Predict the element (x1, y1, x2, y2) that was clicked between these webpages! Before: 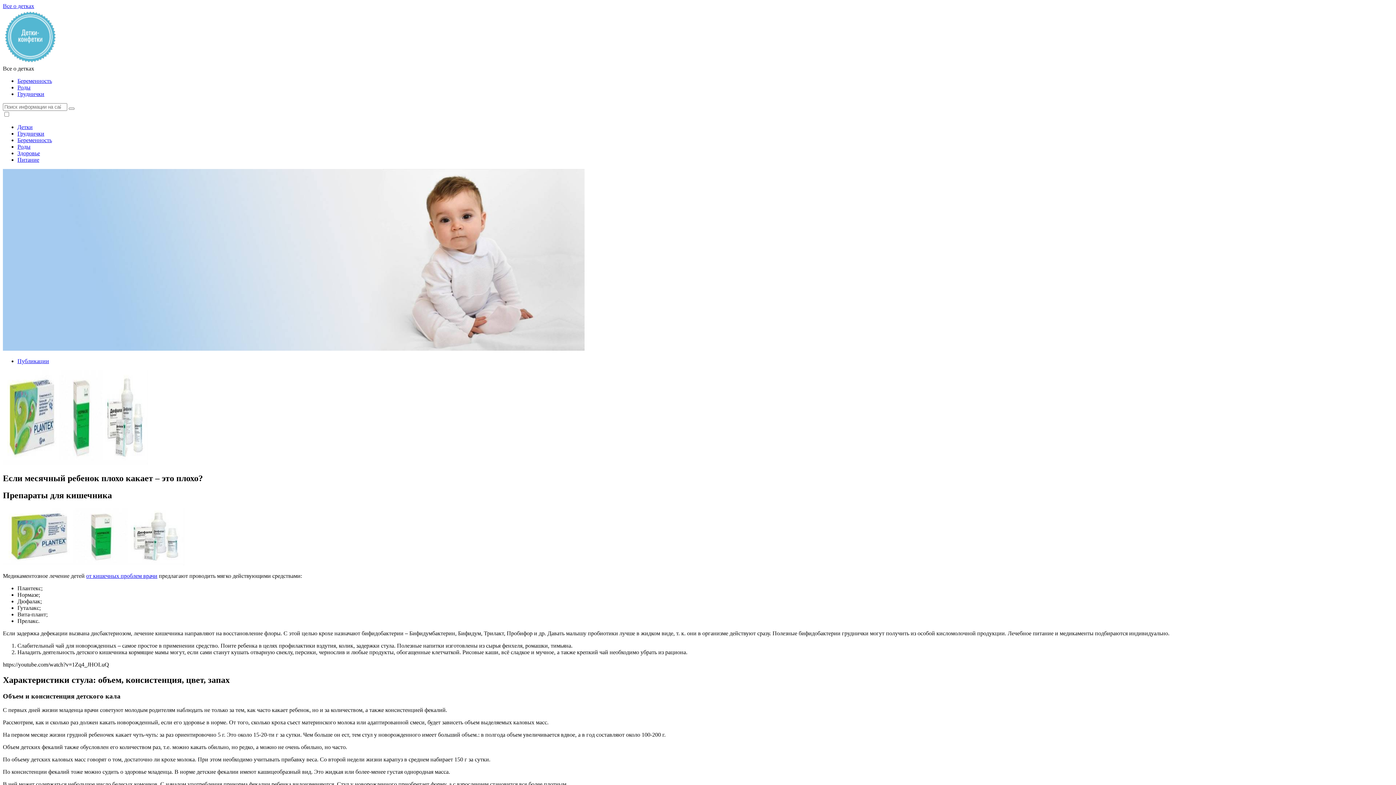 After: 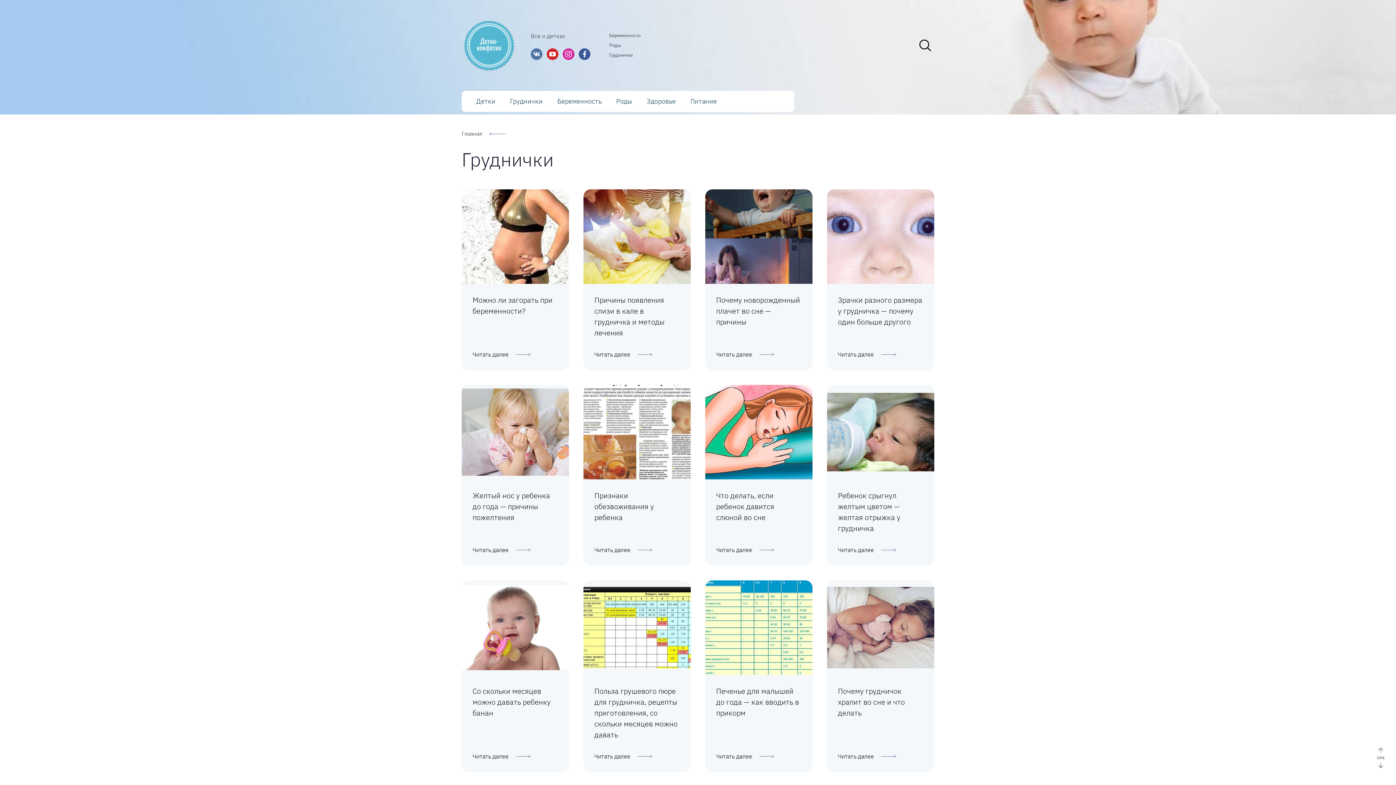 Action: label: Груднички bbox: (17, 130, 44, 136)